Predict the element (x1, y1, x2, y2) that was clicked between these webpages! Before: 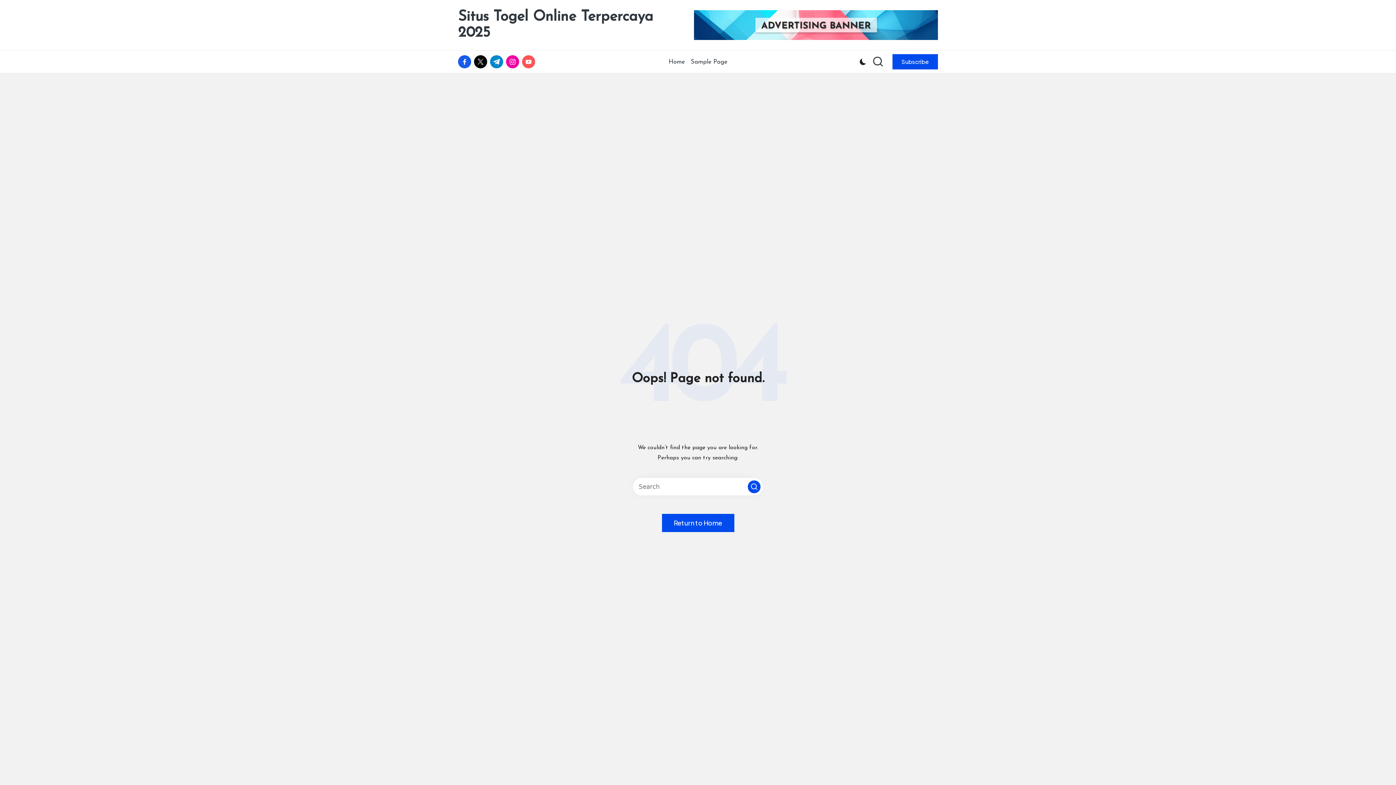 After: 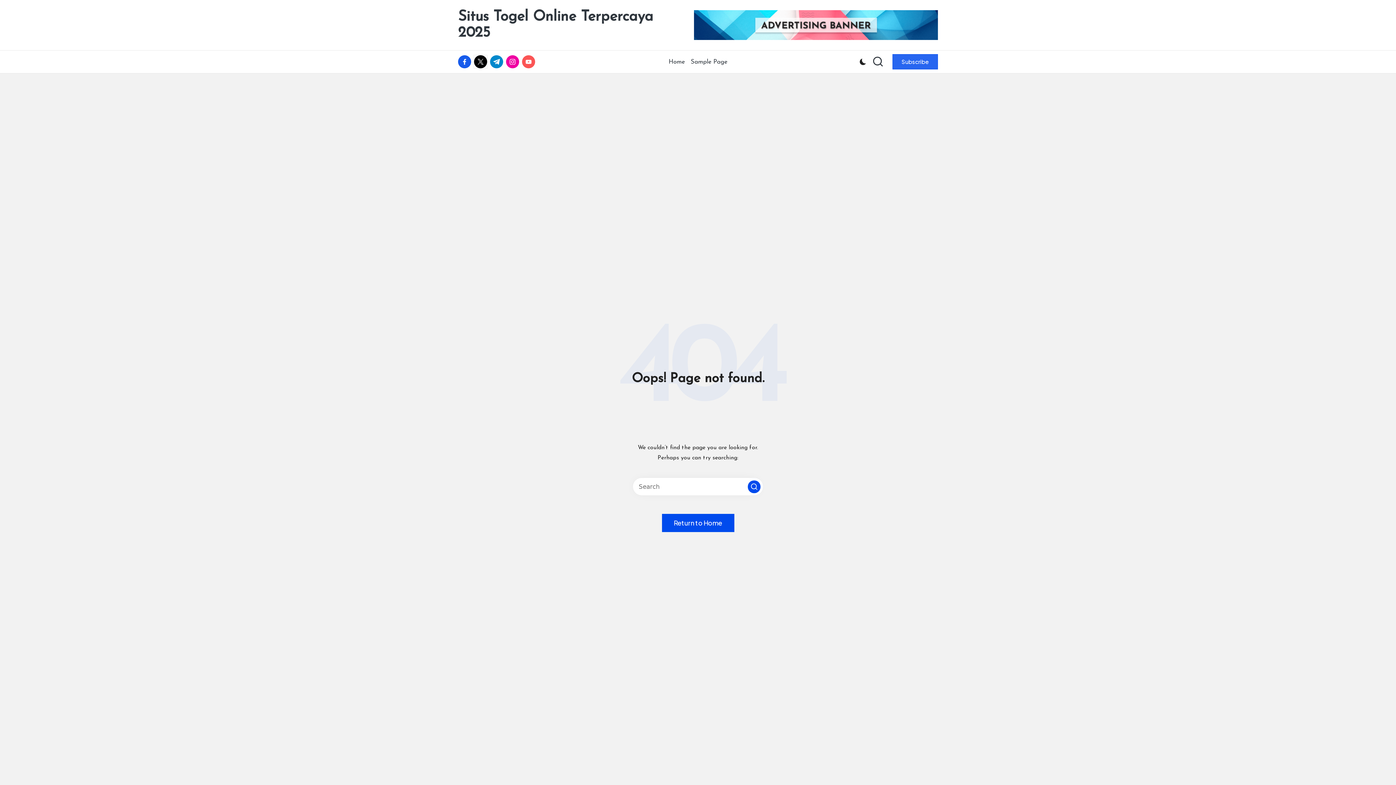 Action: label: Subscribe bbox: (892, 54, 938, 69)